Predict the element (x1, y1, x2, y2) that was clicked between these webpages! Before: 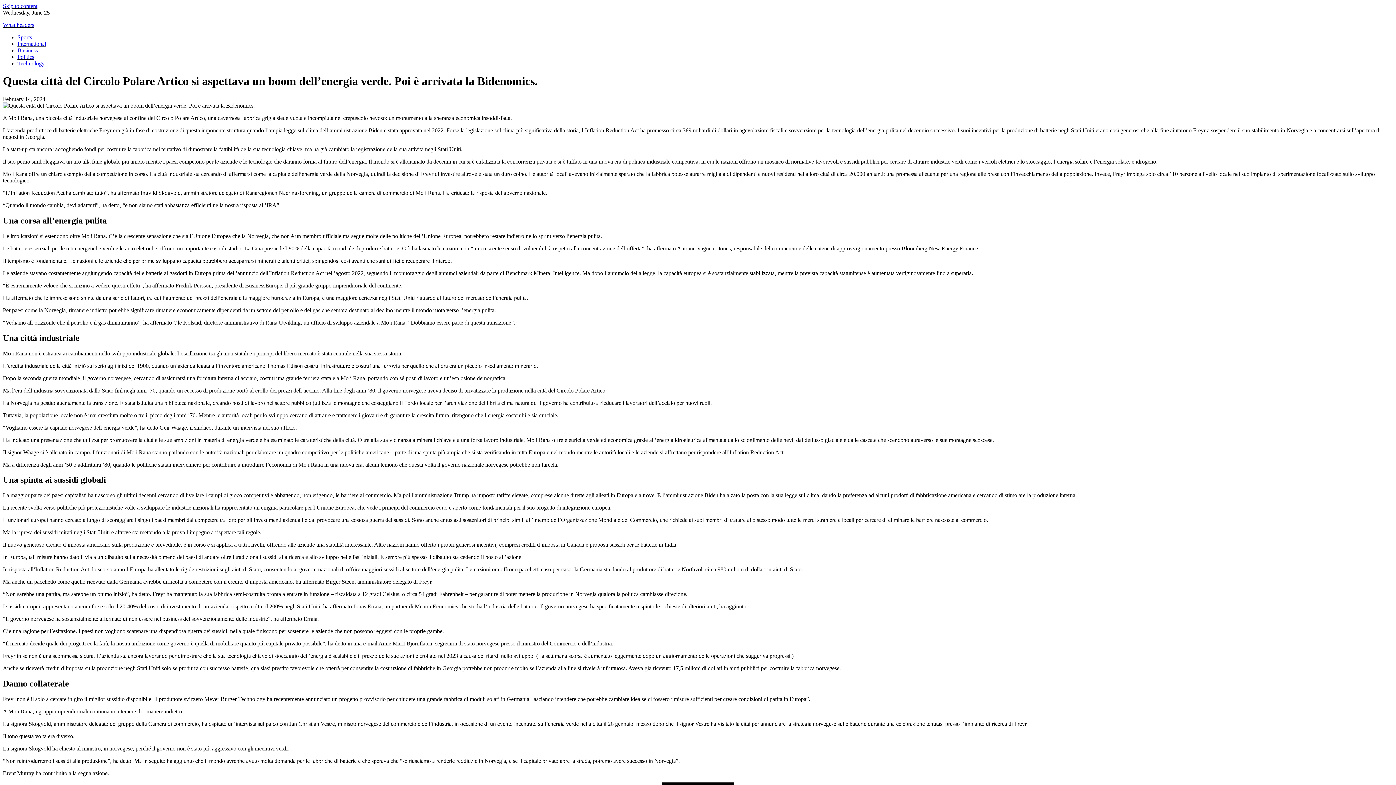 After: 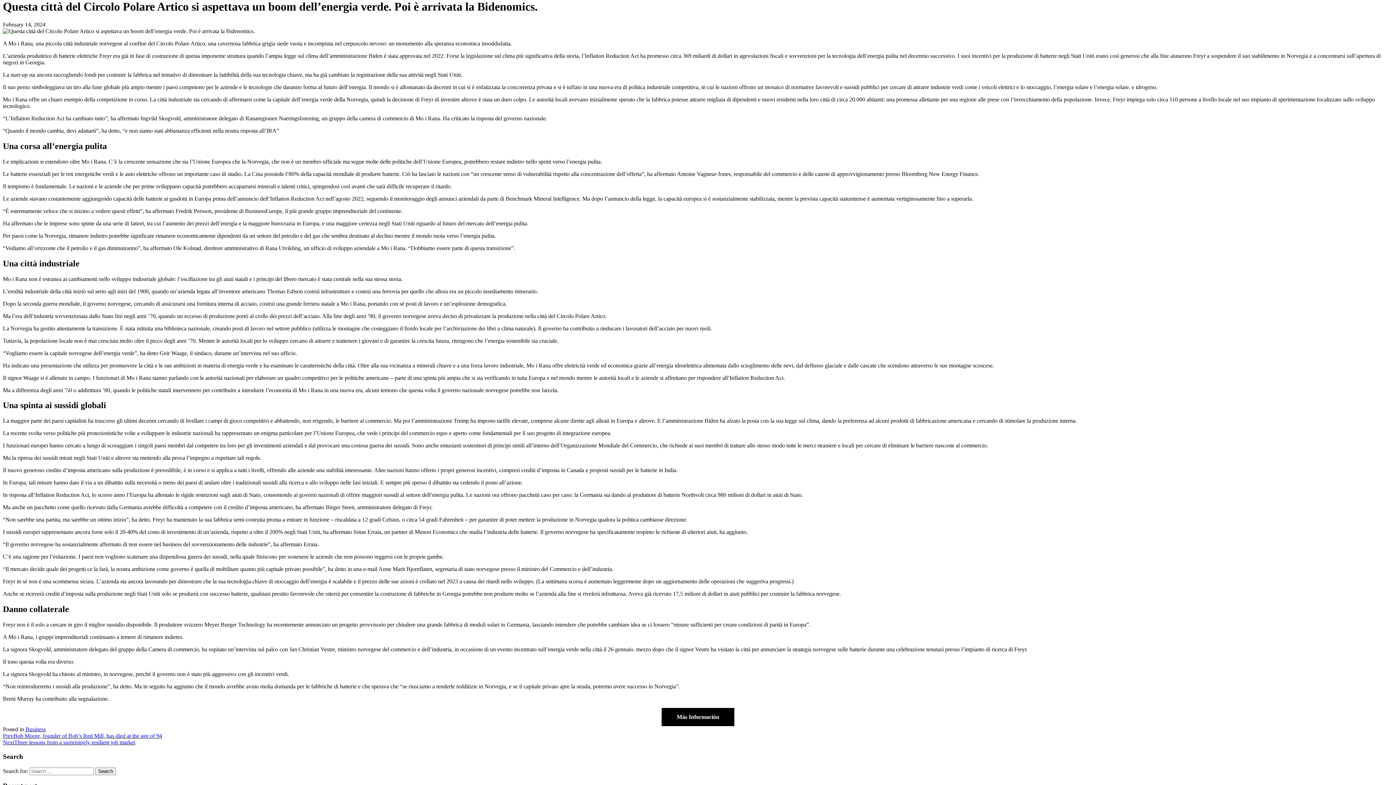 Action: label: Skip to content bbox: (2, 2, 37, 9)